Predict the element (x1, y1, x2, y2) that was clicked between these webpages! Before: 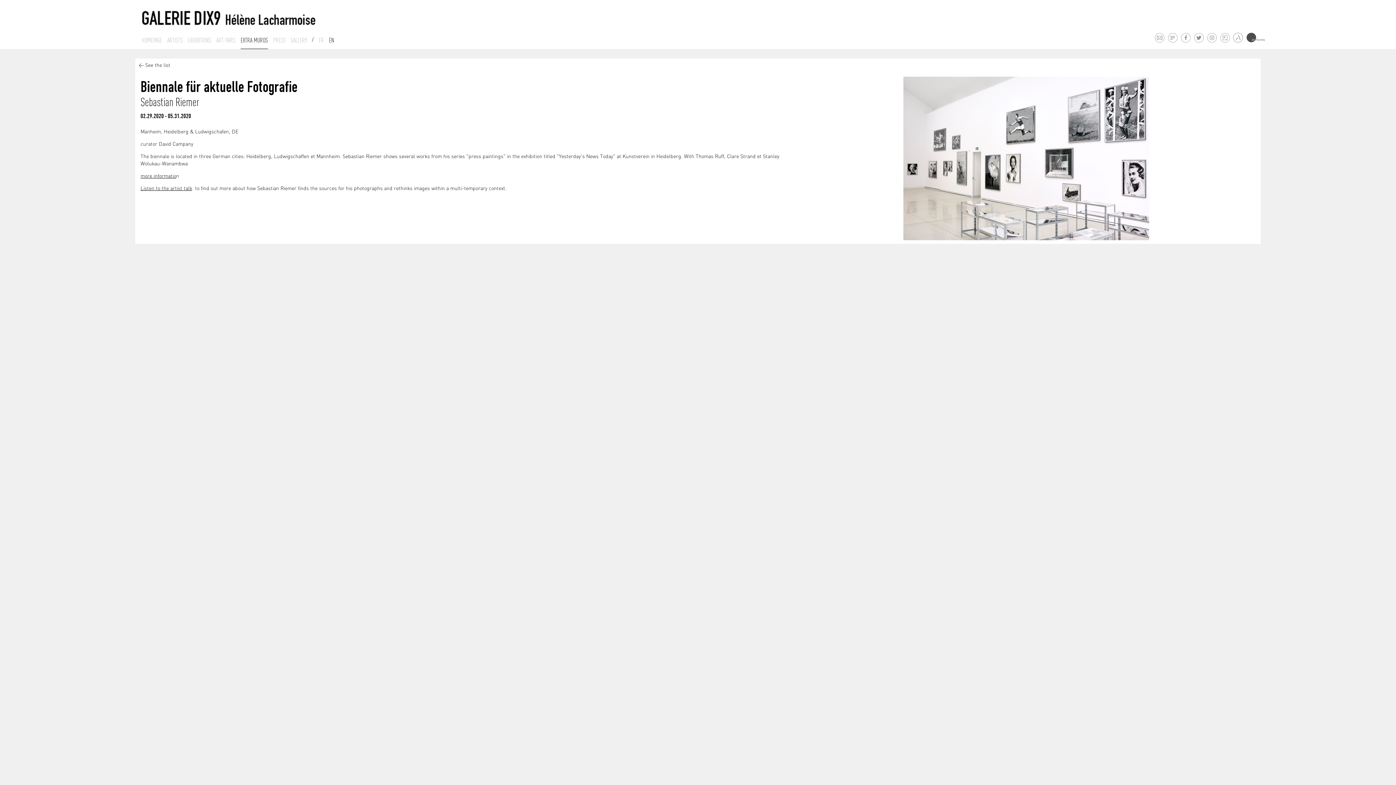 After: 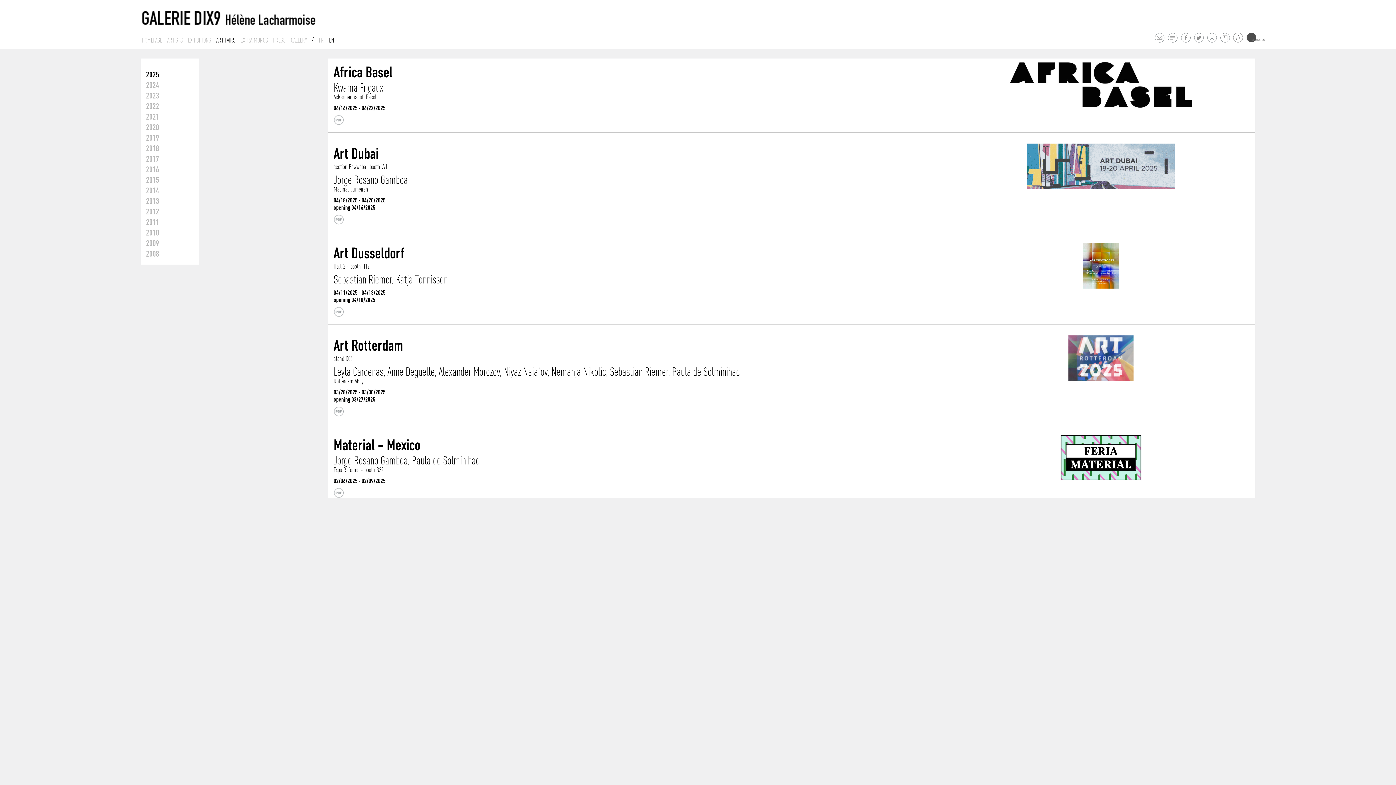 Action: label: ART FAIRS bbox: (216, 36, 235, 49)